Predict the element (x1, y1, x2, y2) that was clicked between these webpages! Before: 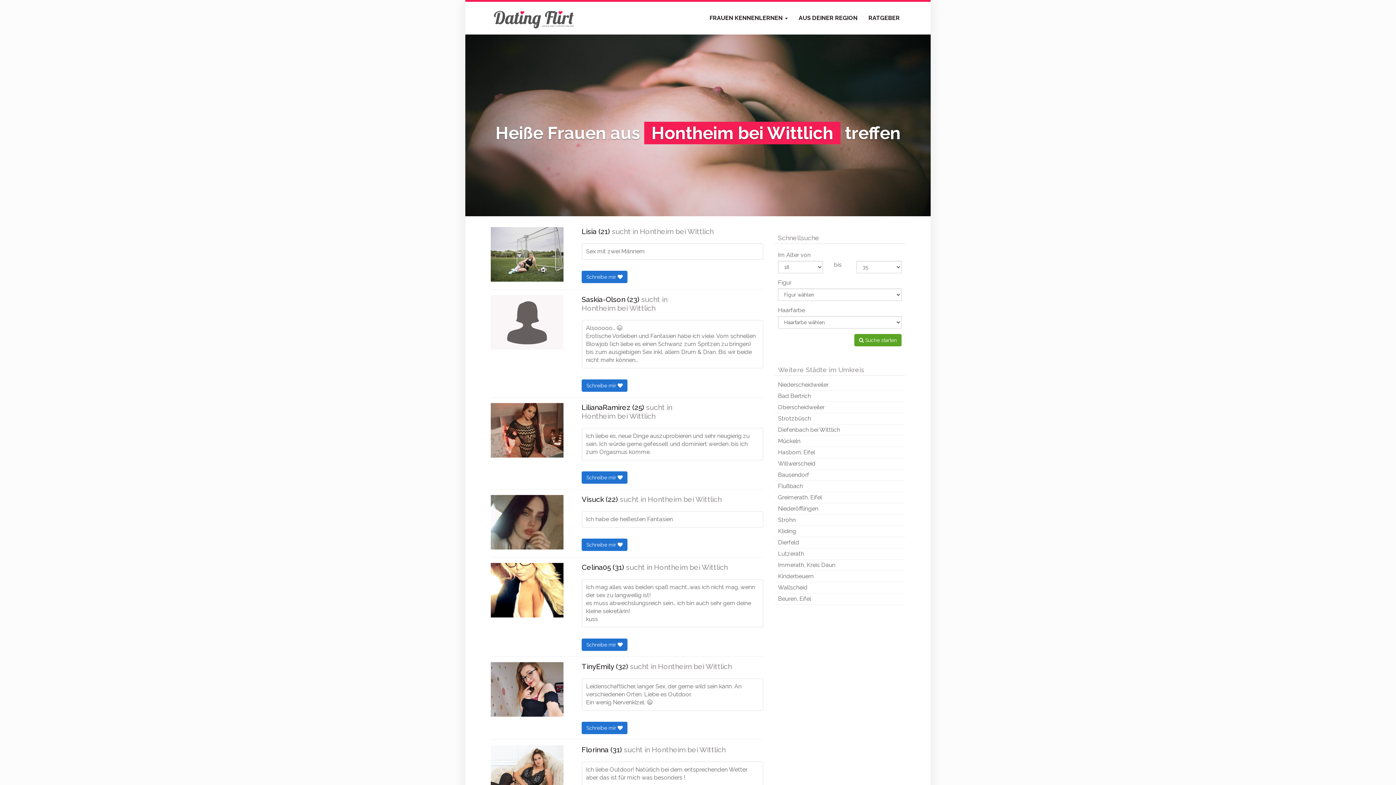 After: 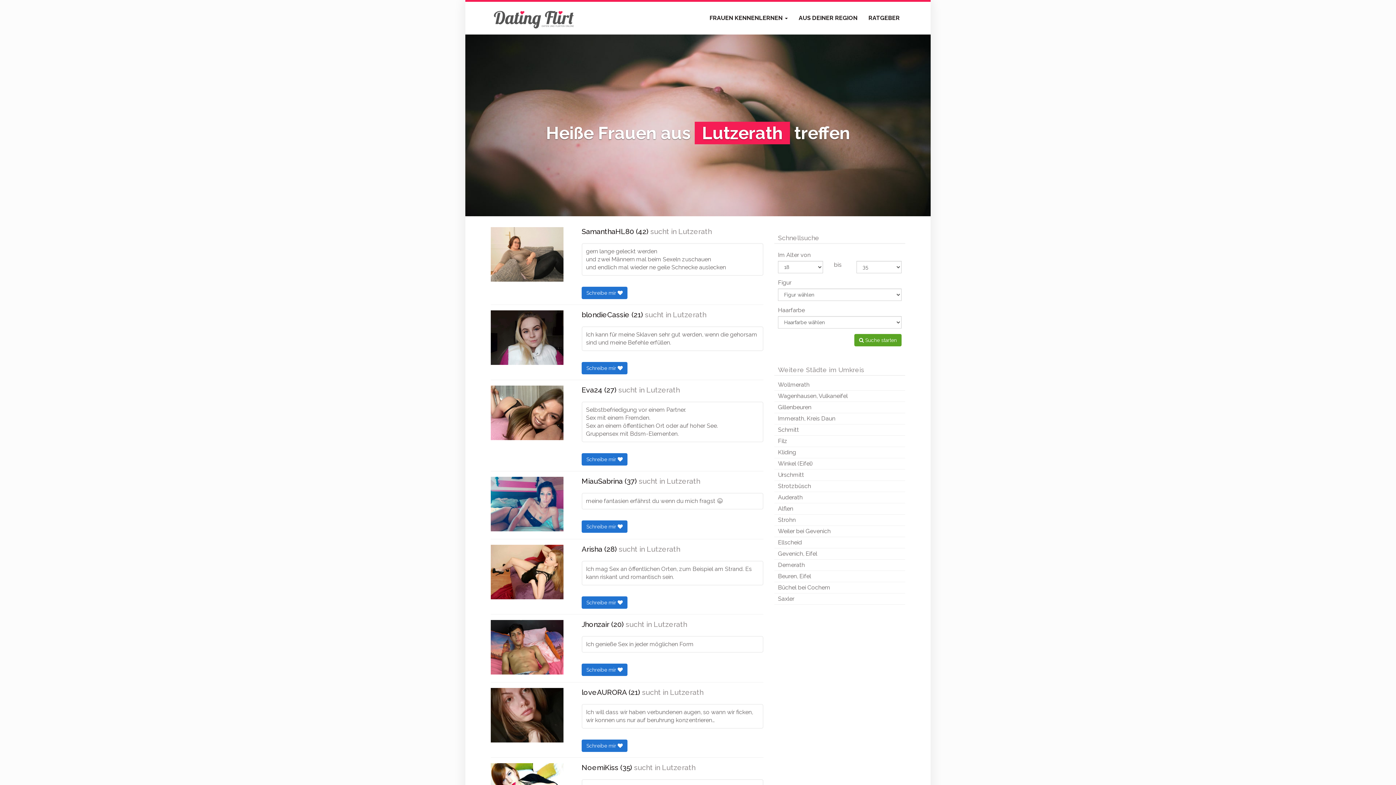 Action: bbox: (774, 548, 905, 560) label: Lutzerath